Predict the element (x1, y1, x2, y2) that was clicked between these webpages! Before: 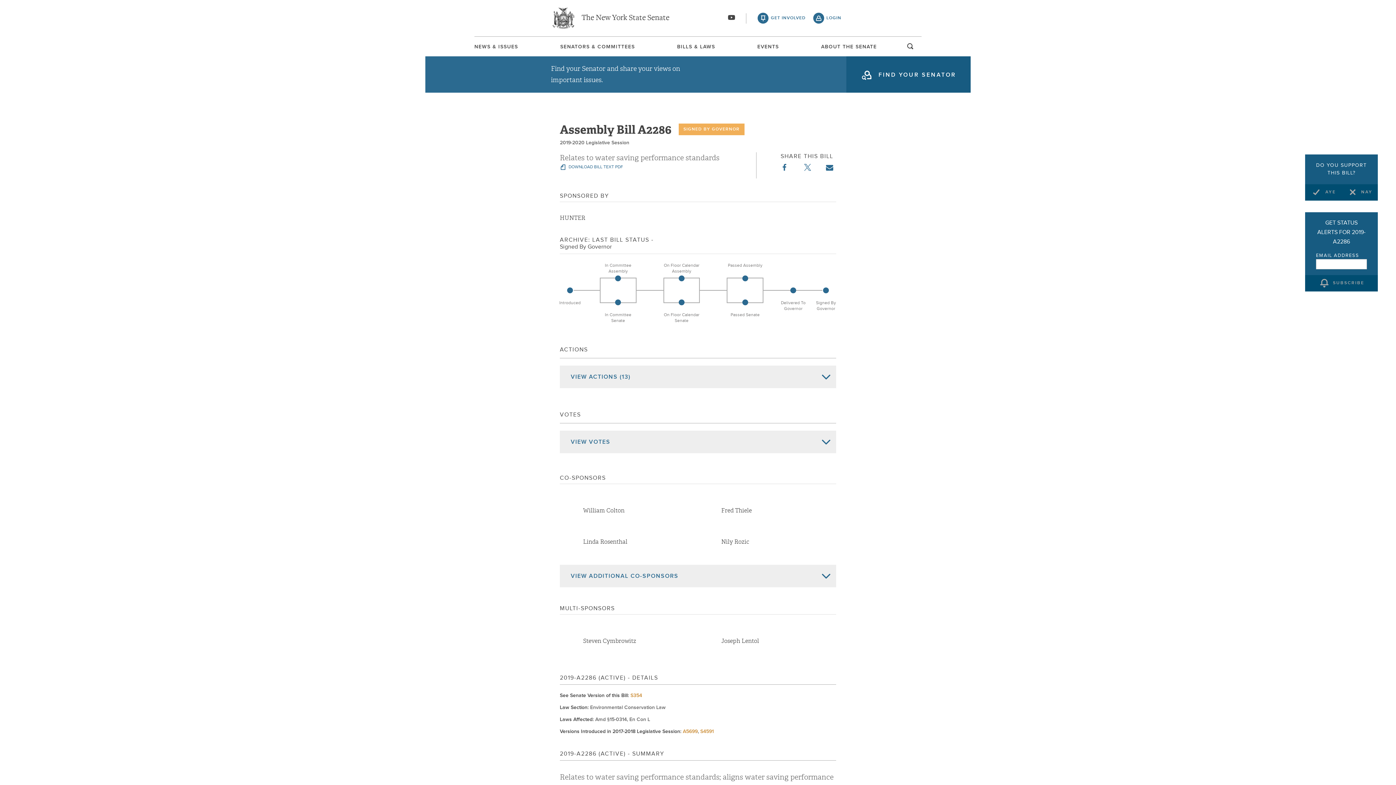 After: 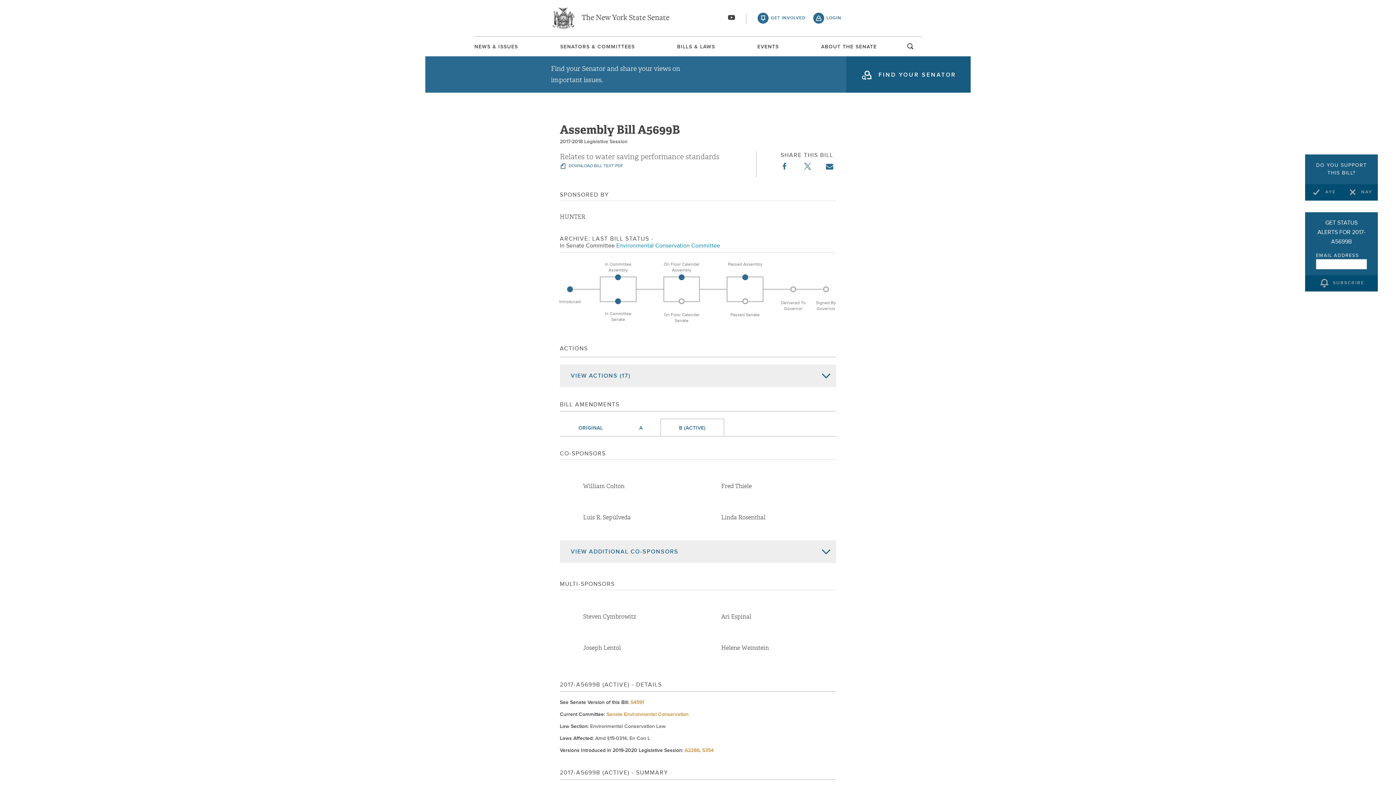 Action: label: A5699 bbox: (682, 729, 697, 734)